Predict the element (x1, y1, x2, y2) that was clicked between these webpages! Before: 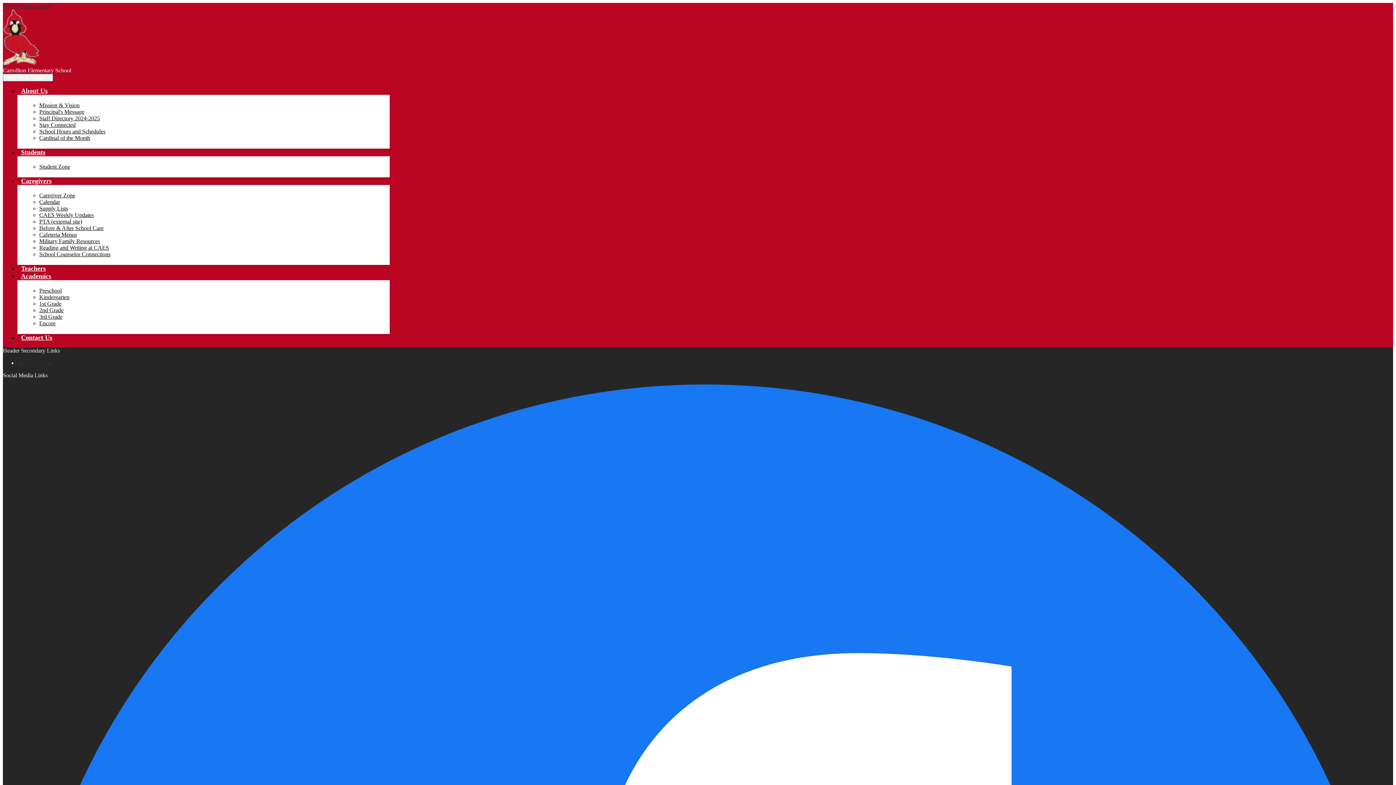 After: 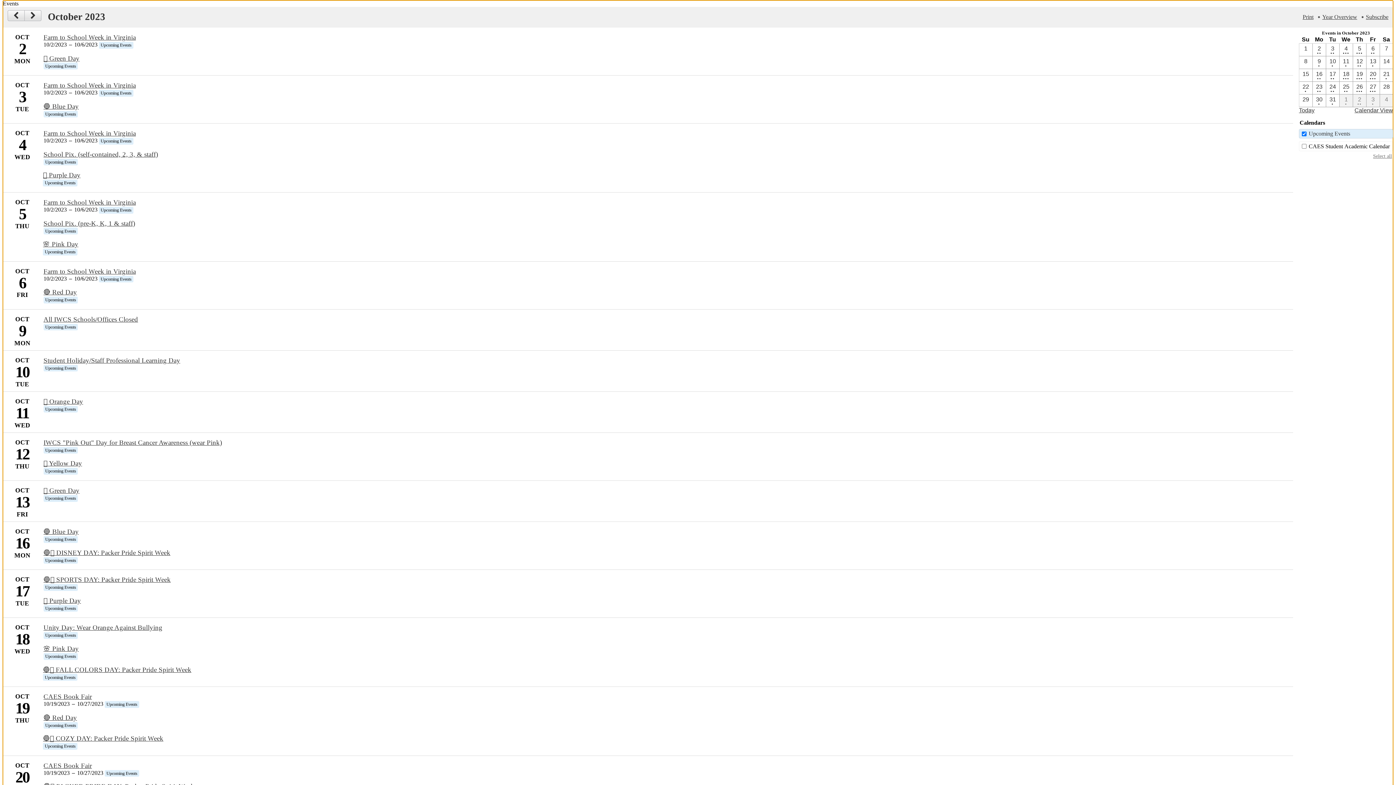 Action: label: Skip to main content bbox: (2, 2, 50, 9)